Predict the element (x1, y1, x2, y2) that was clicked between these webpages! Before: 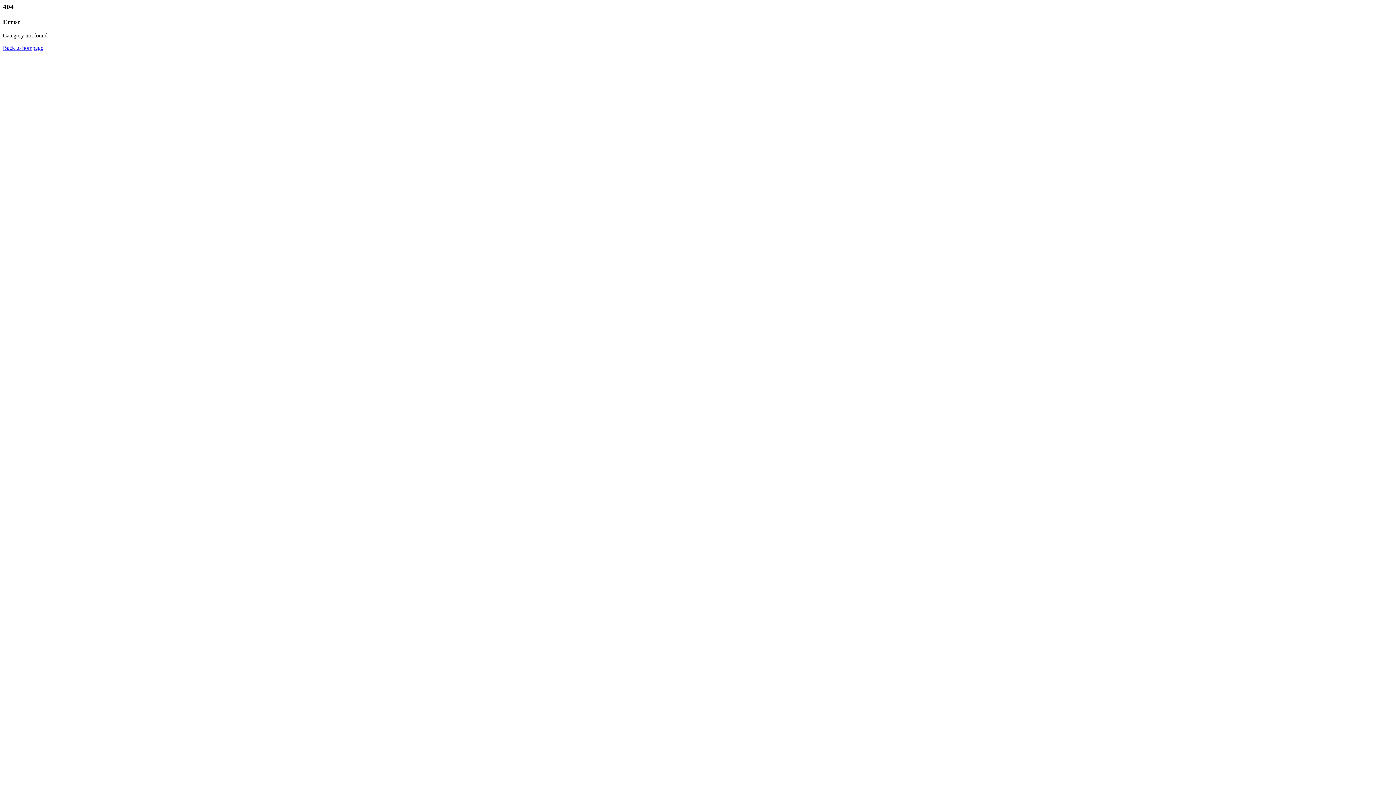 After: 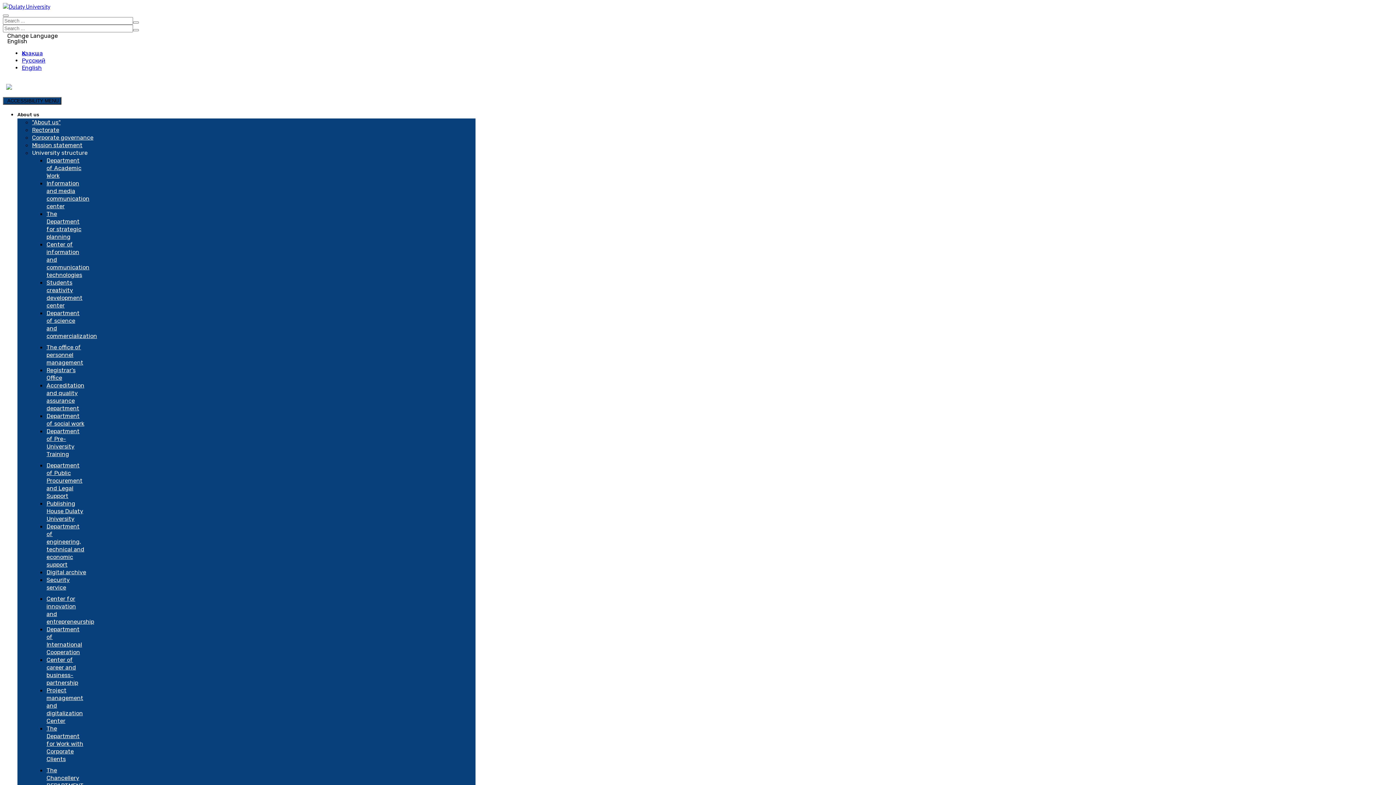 Action: label: Back to hompage bbox: (2, 44, 43, 51)